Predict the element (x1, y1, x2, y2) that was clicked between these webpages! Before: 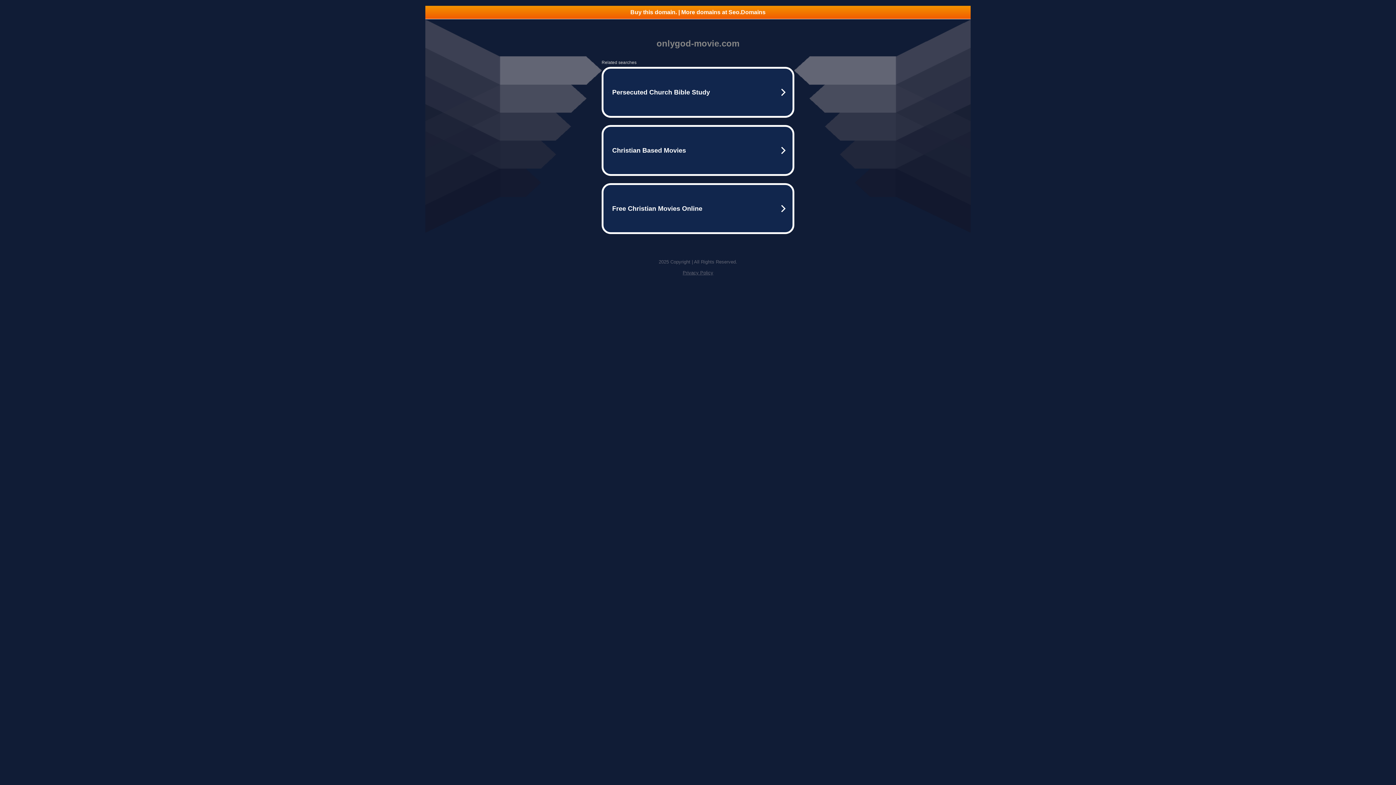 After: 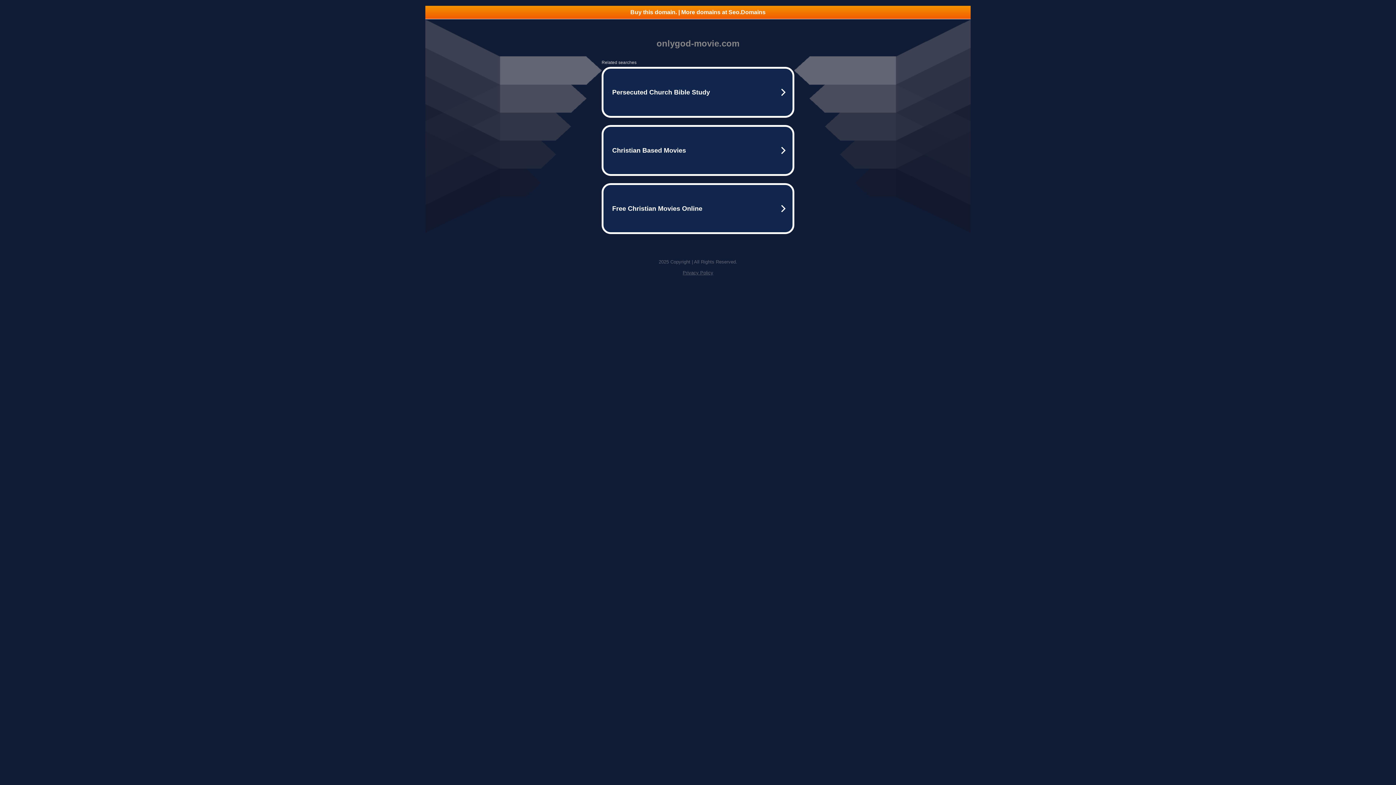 Action: label: Buy this domain. | More domains at Seo.Domains bbox: (425, 5, 970, 18)